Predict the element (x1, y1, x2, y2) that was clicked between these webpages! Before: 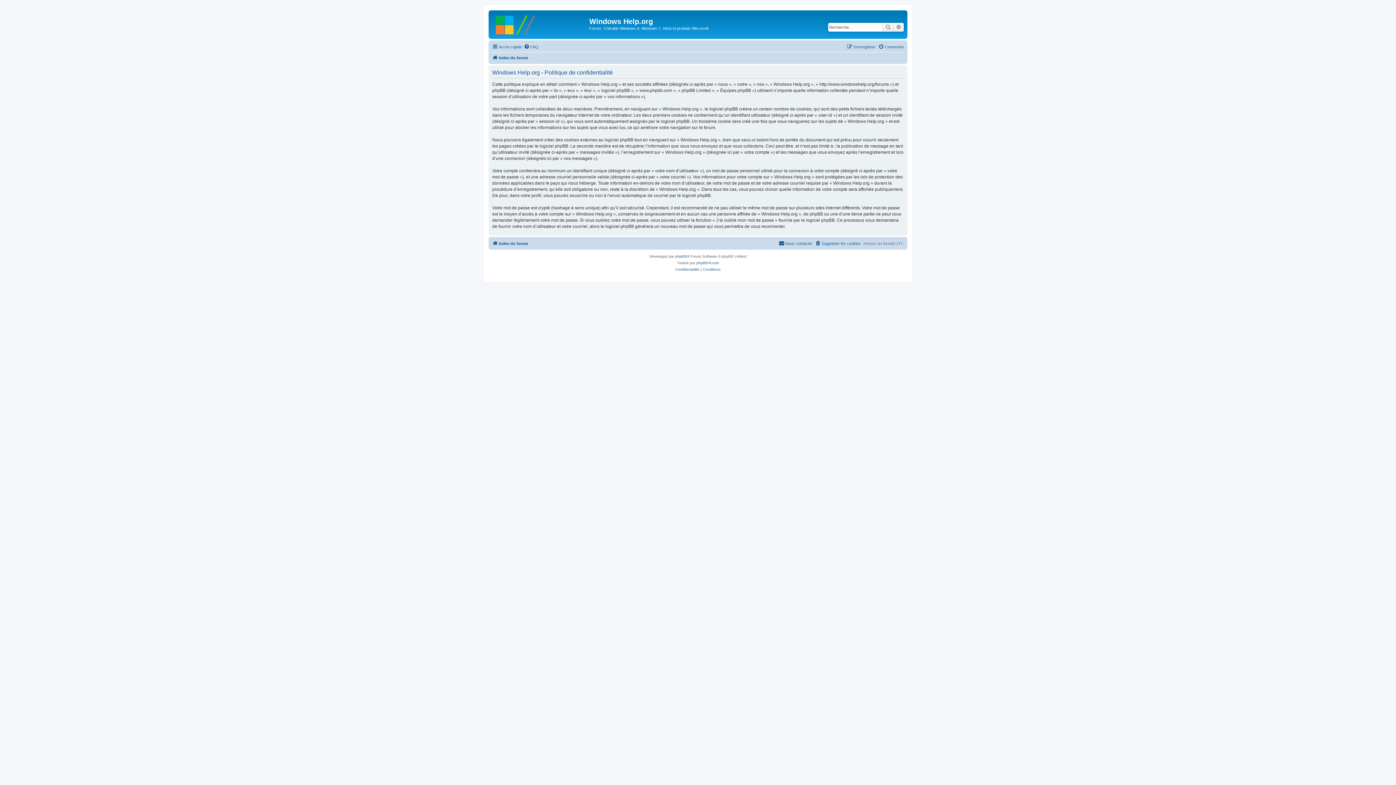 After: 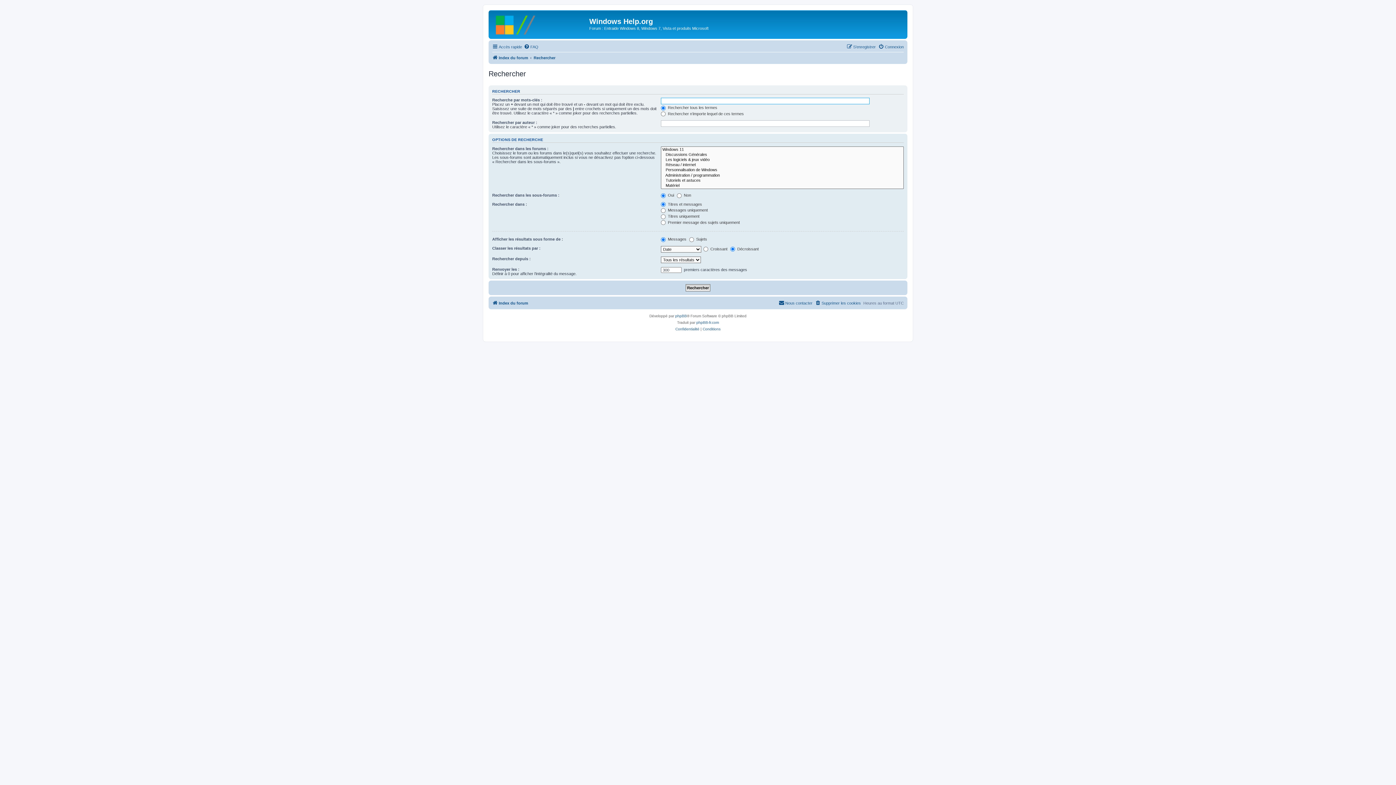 Action: bbox: (893, 22, 904, 31) label: Recherche avancée